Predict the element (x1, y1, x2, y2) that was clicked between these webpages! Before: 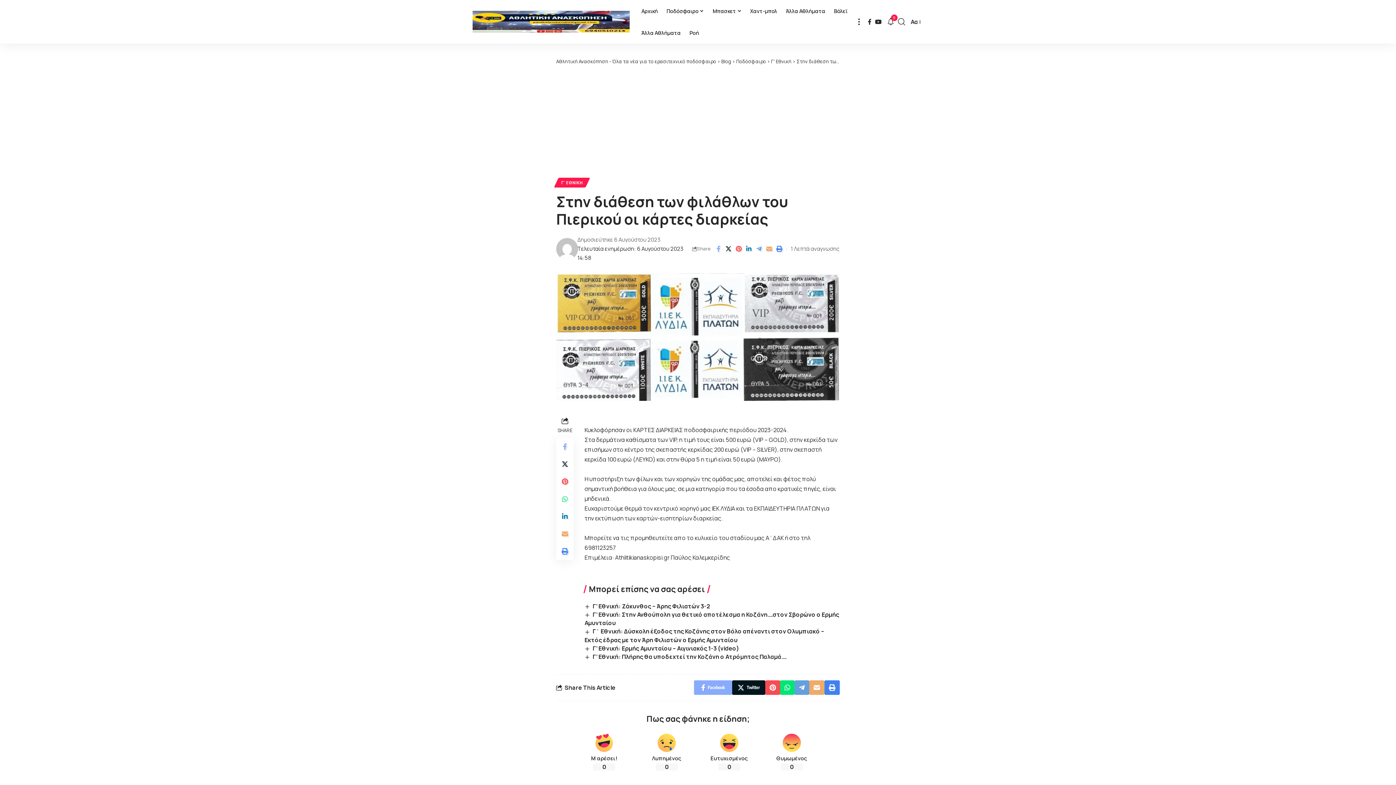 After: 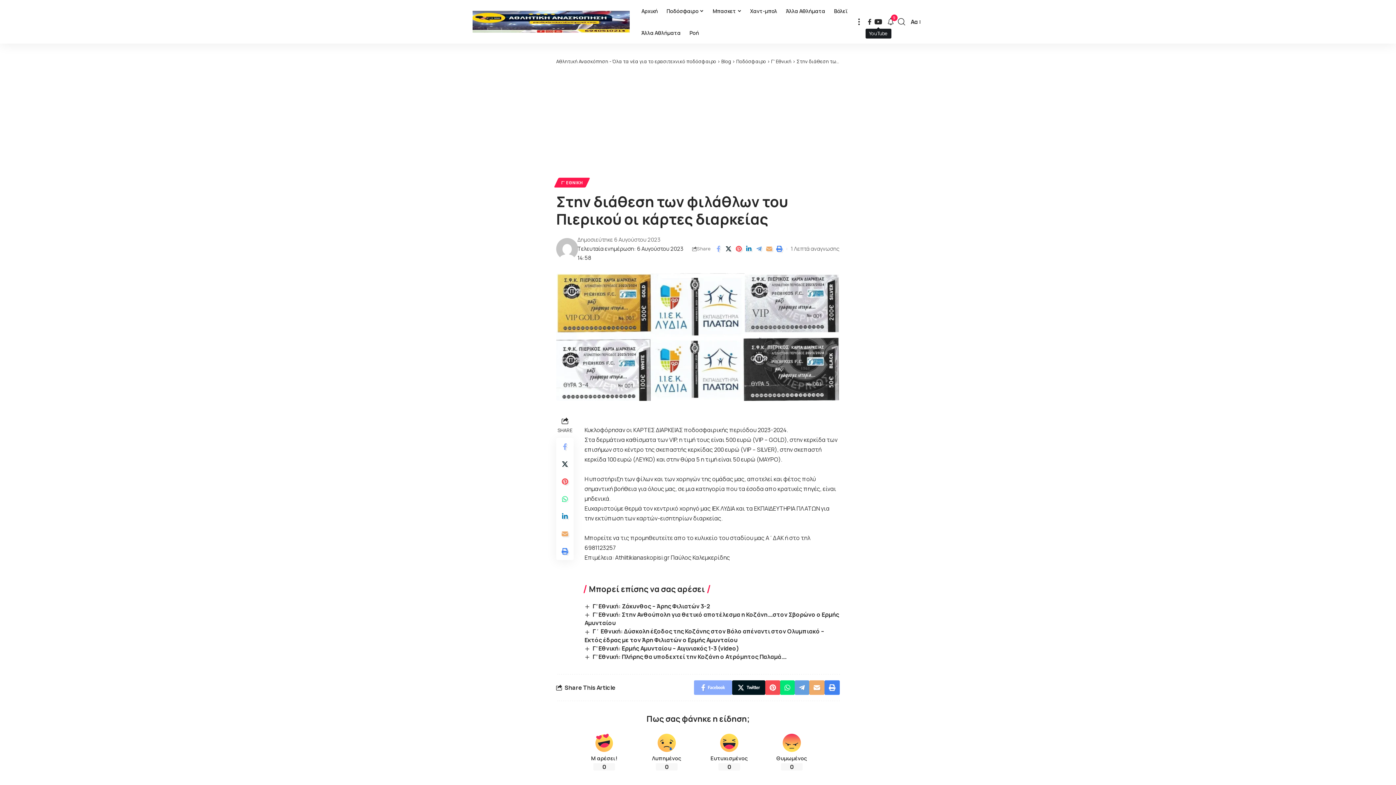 Action: bbox: (873, 16, 883, 26) label: YouTube